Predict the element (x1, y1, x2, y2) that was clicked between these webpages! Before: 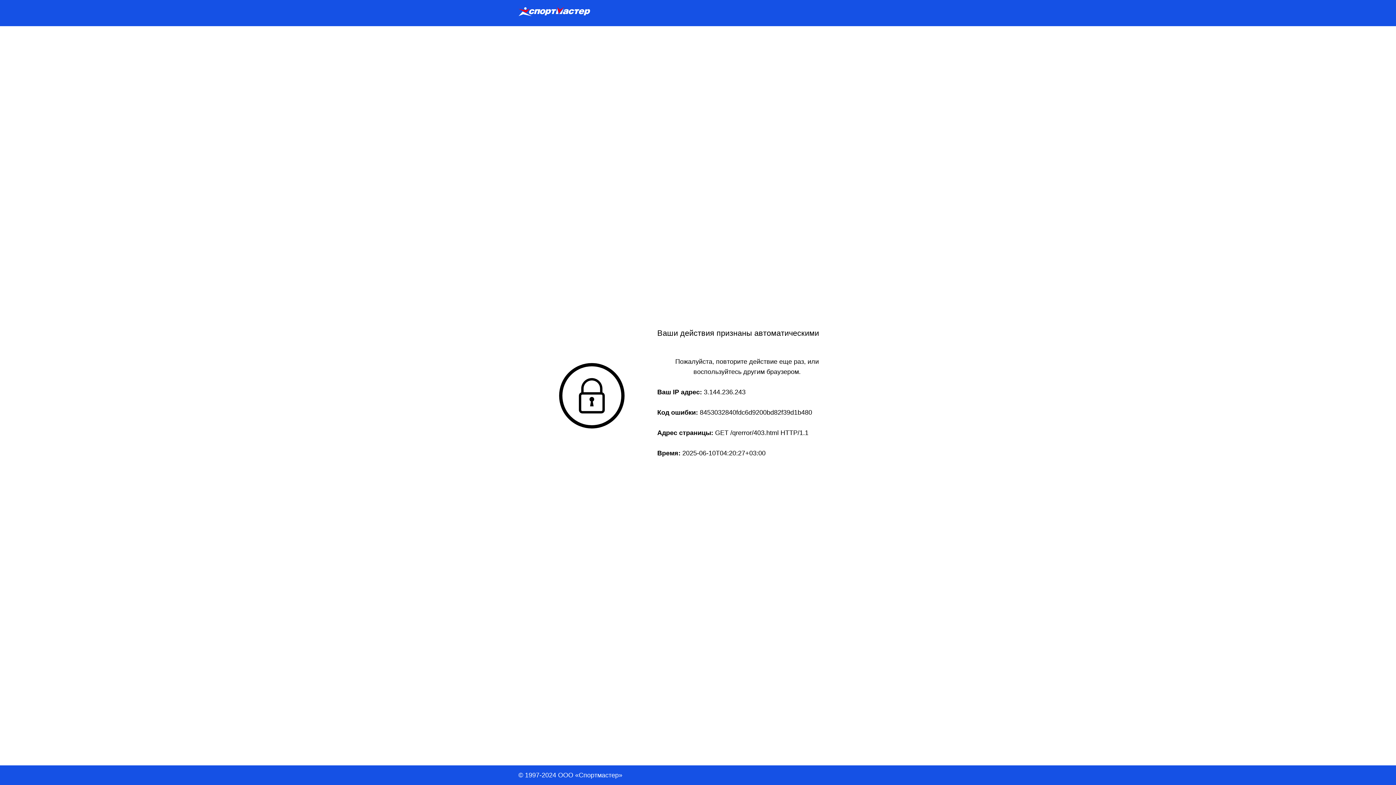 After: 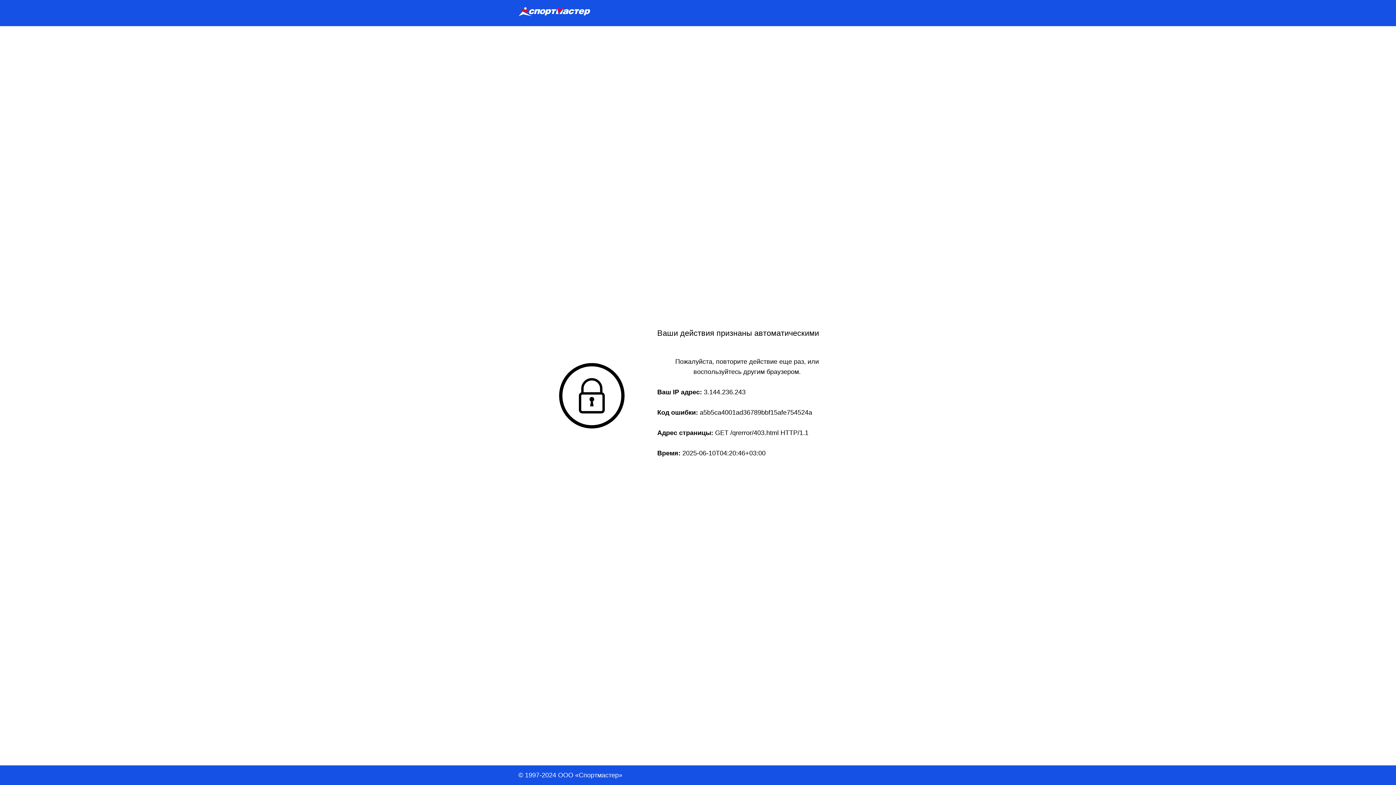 Action: bbox: (518, 6, 590, 19)